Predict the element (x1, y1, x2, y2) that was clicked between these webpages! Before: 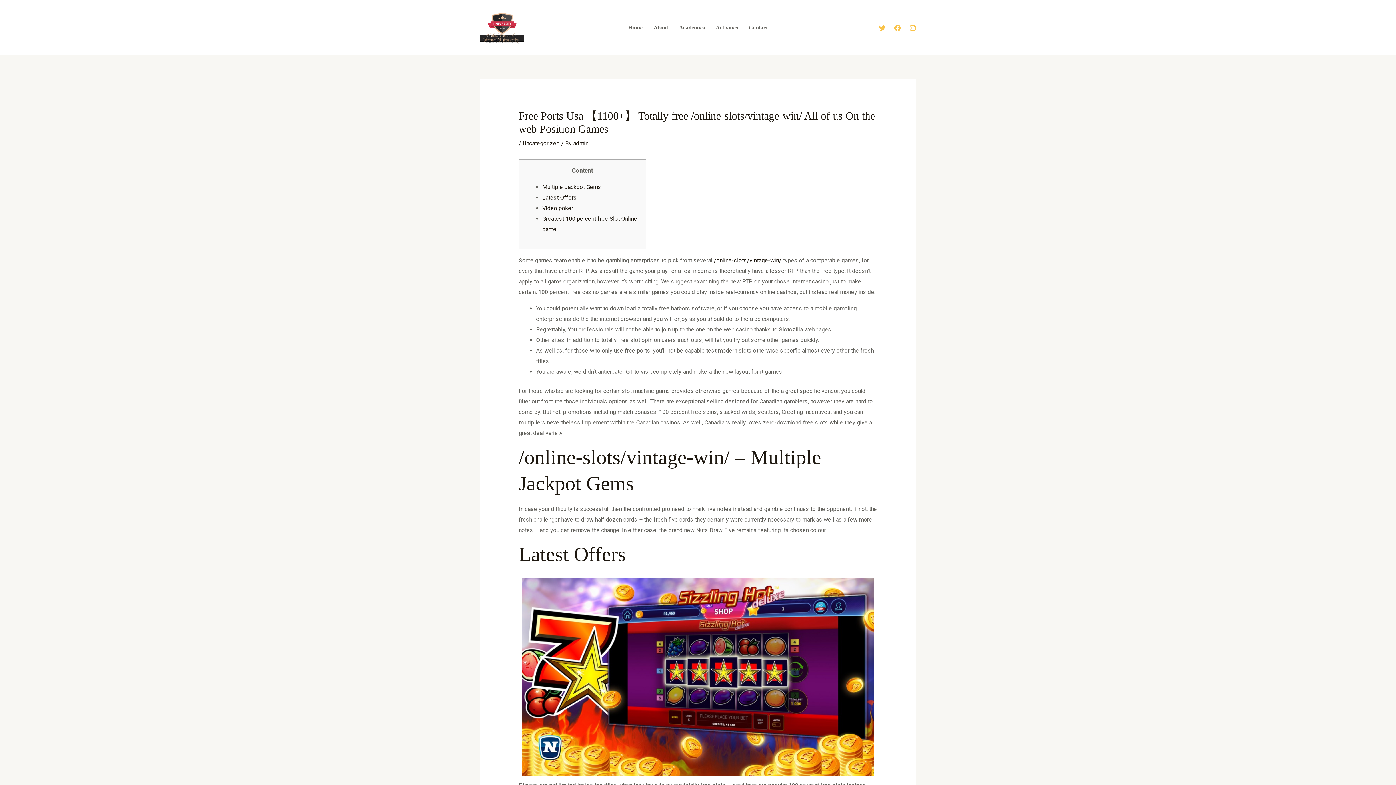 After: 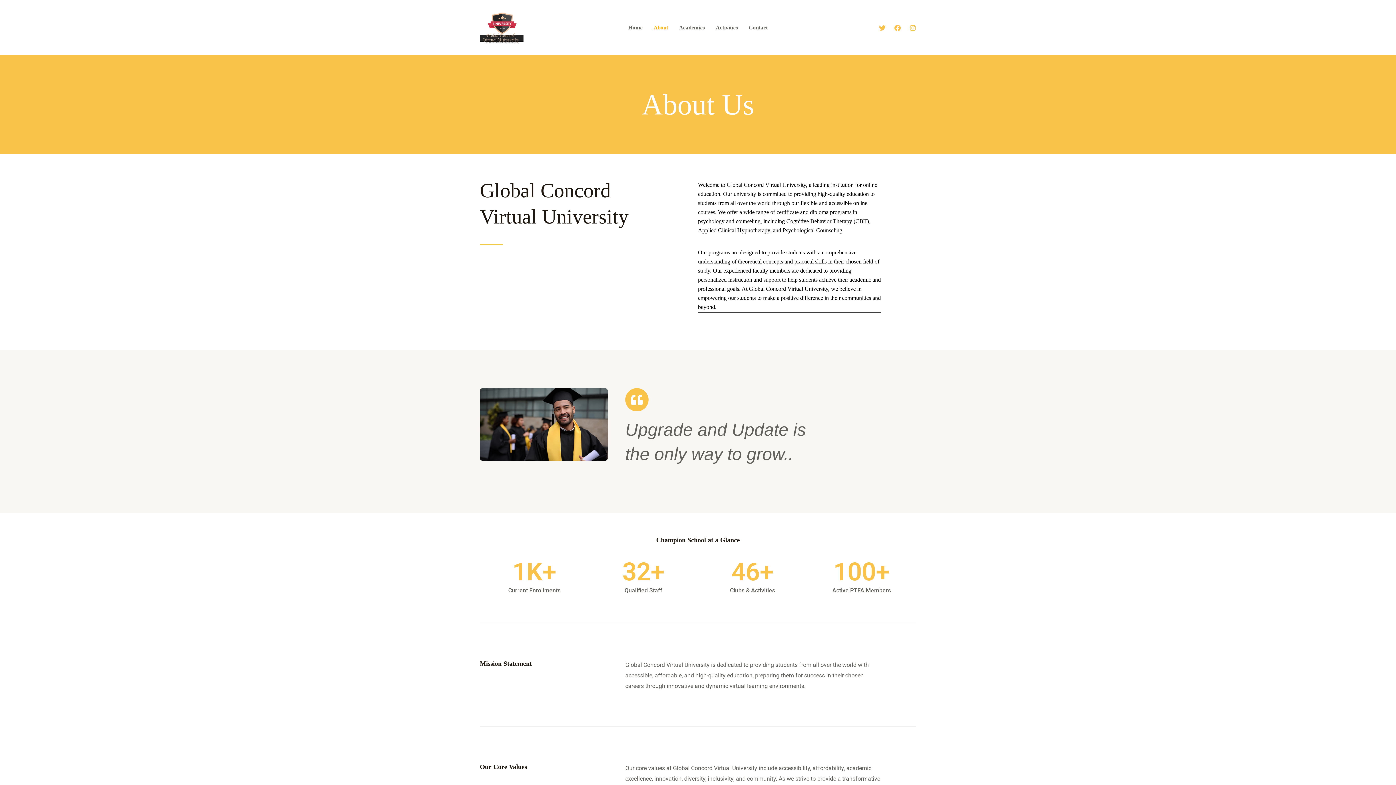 Action: bbox: (648, 10, 673, 45) label: About